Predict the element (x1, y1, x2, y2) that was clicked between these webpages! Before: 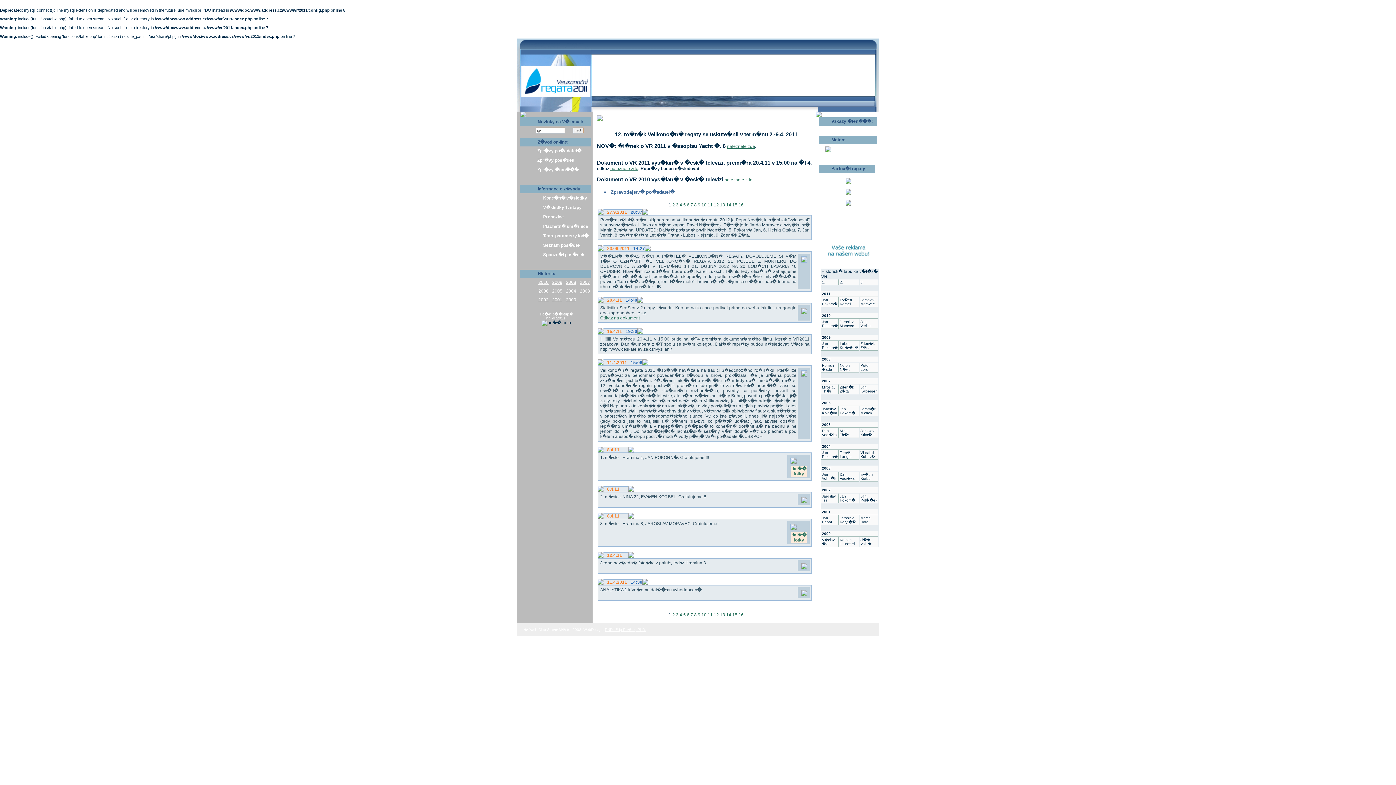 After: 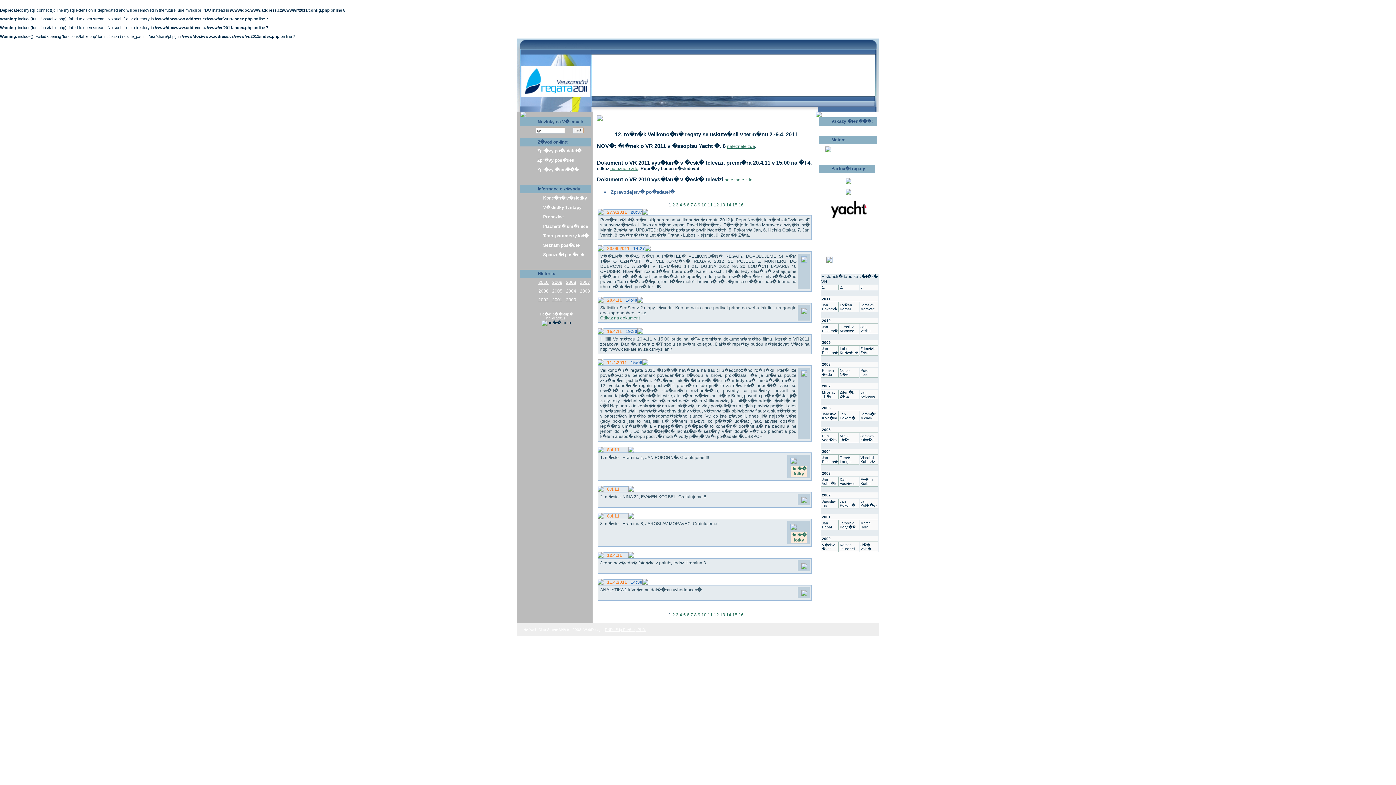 Action: bbox: (707, 612, 712, 617) label: 11